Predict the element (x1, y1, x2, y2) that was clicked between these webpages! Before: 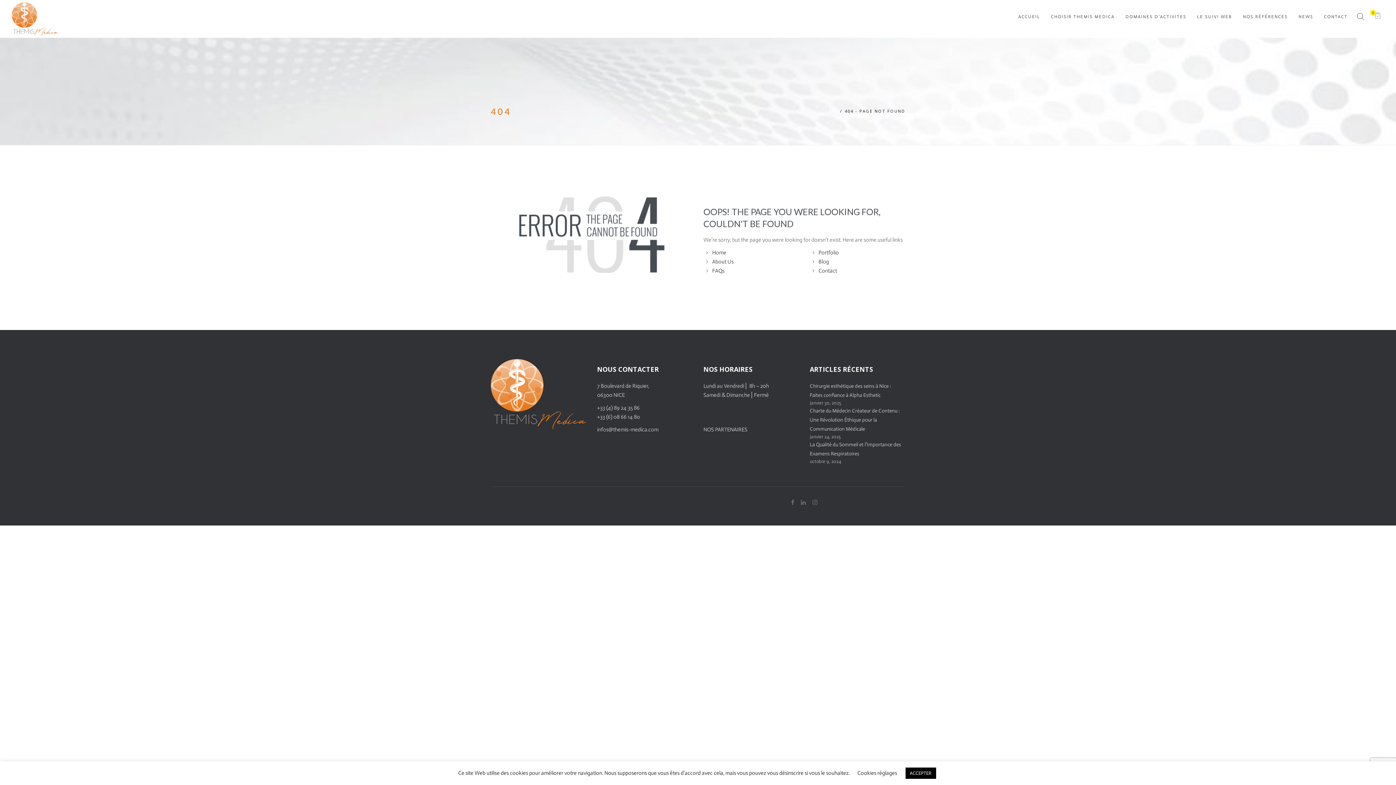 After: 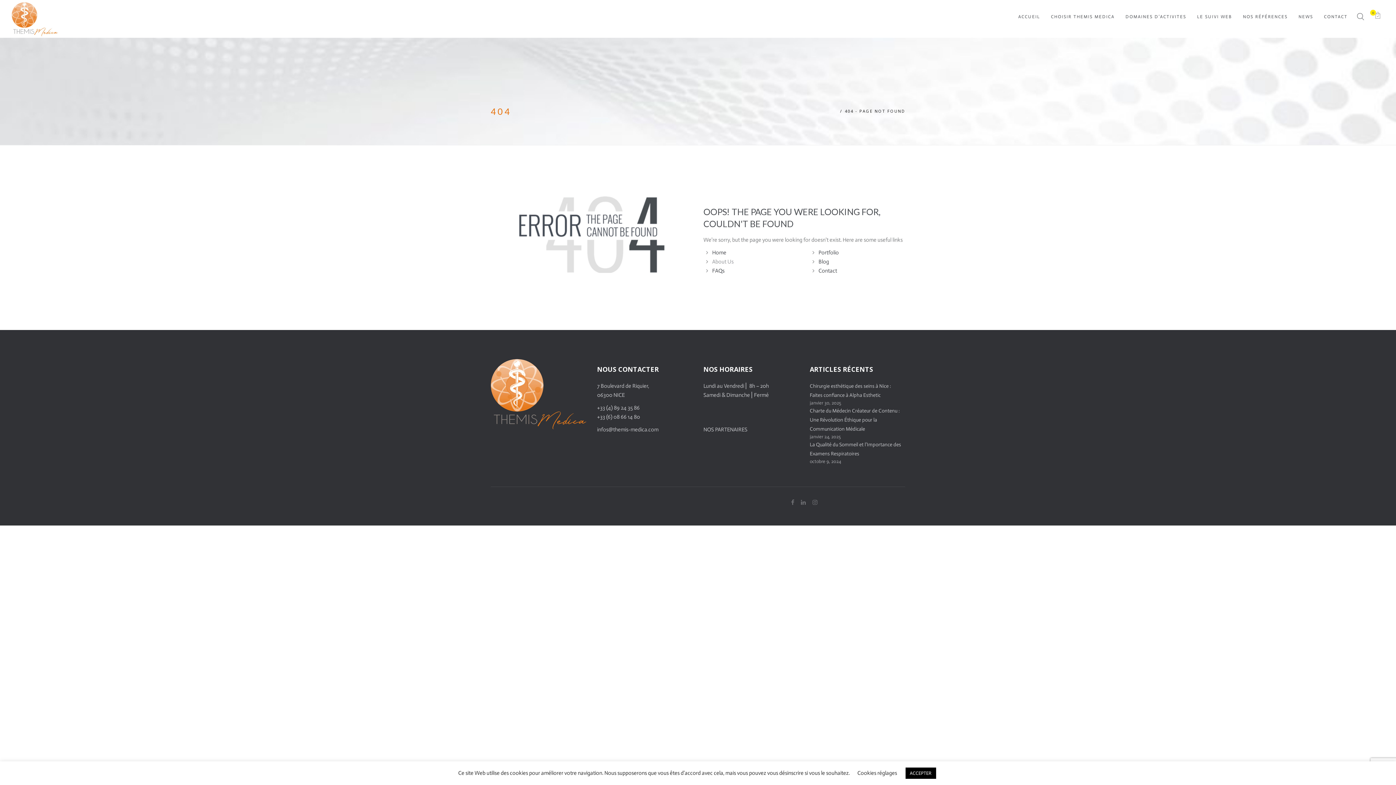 Action: label: About Us bbox: (712, 258, 733, 265)